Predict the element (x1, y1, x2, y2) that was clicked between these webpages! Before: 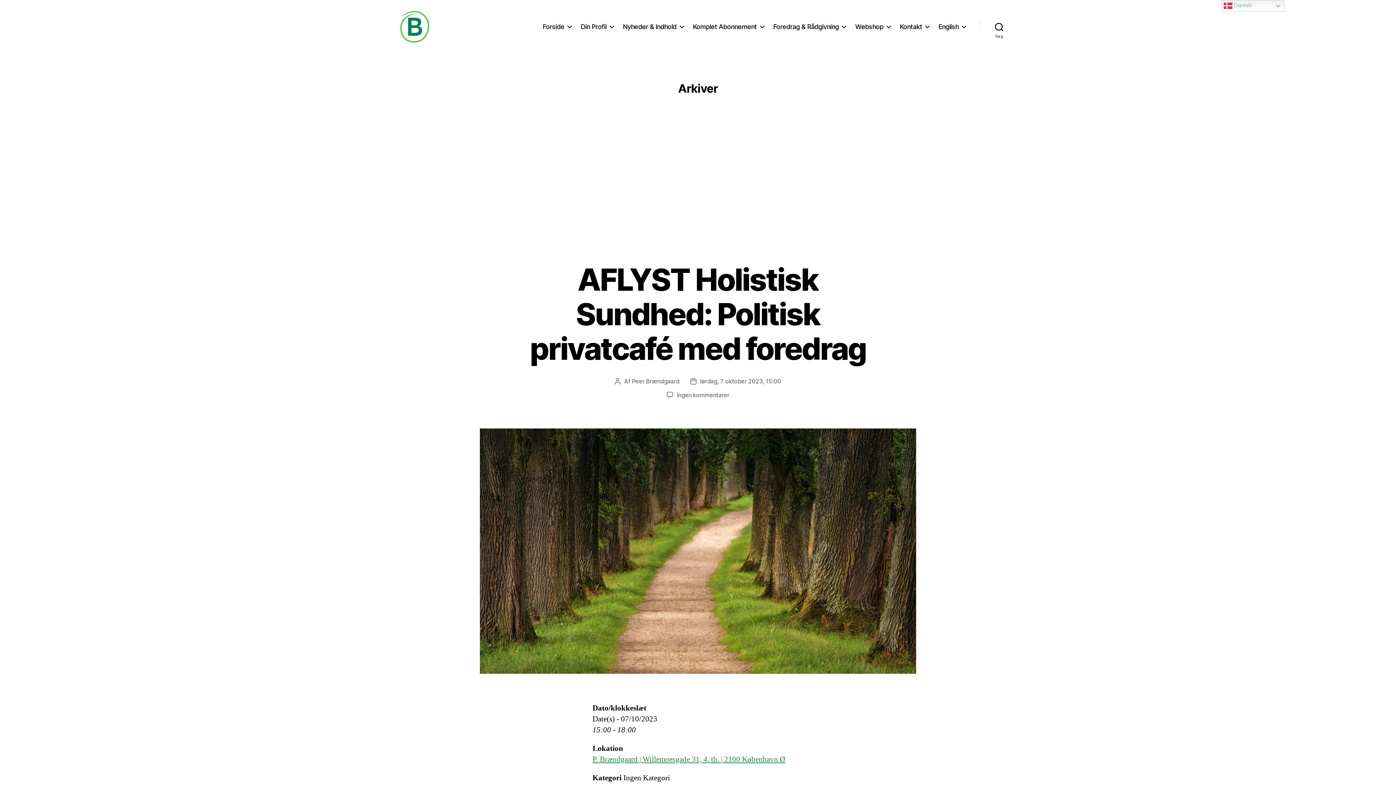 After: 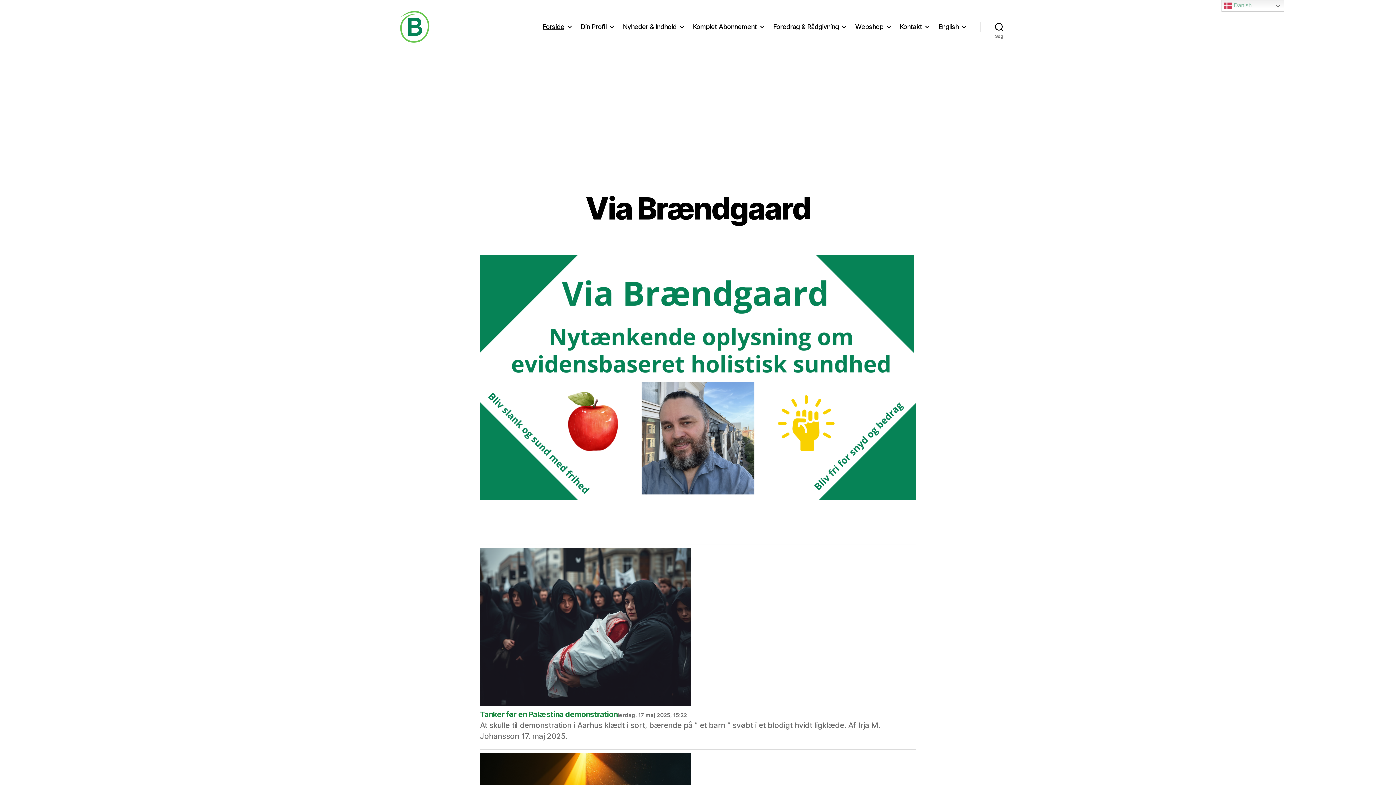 Action: bbox: (392, 10, 436, 42)